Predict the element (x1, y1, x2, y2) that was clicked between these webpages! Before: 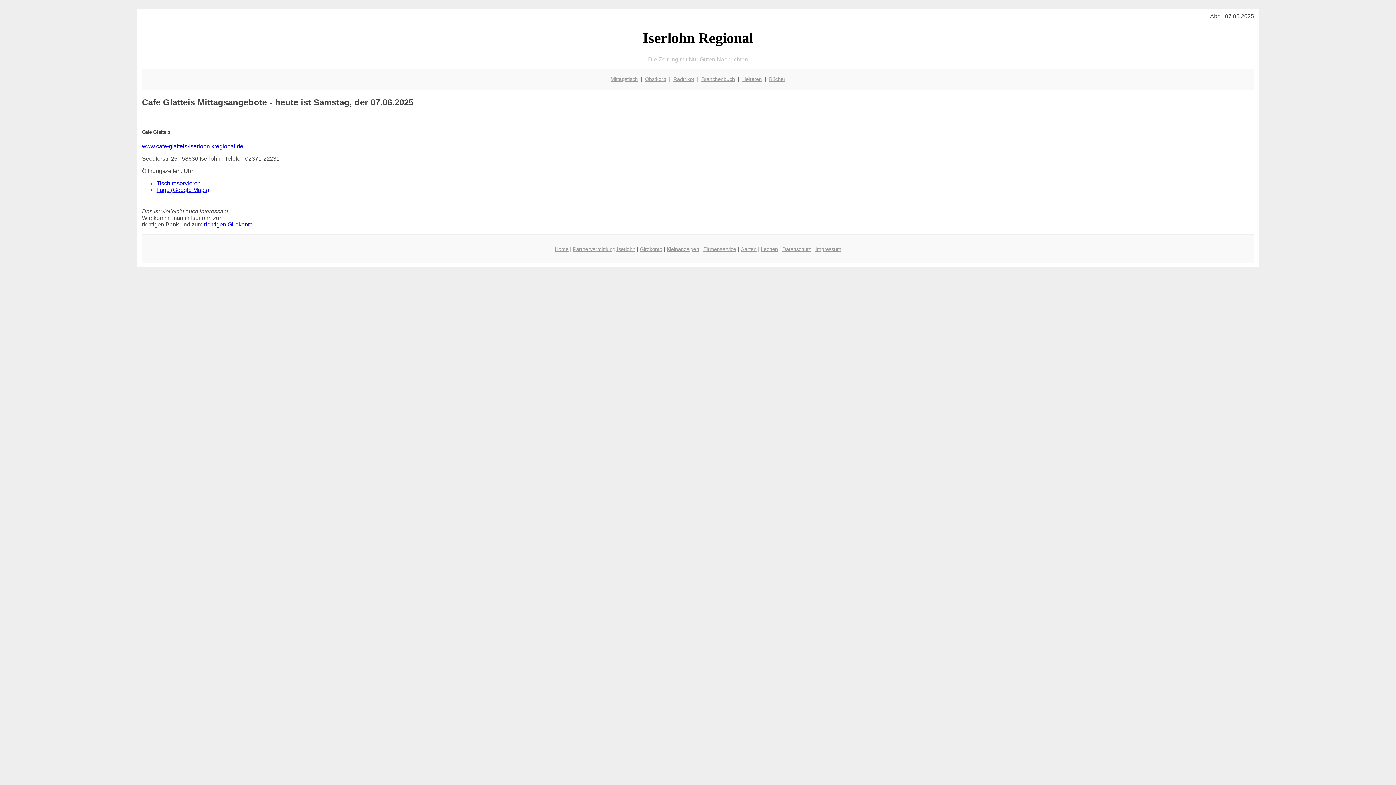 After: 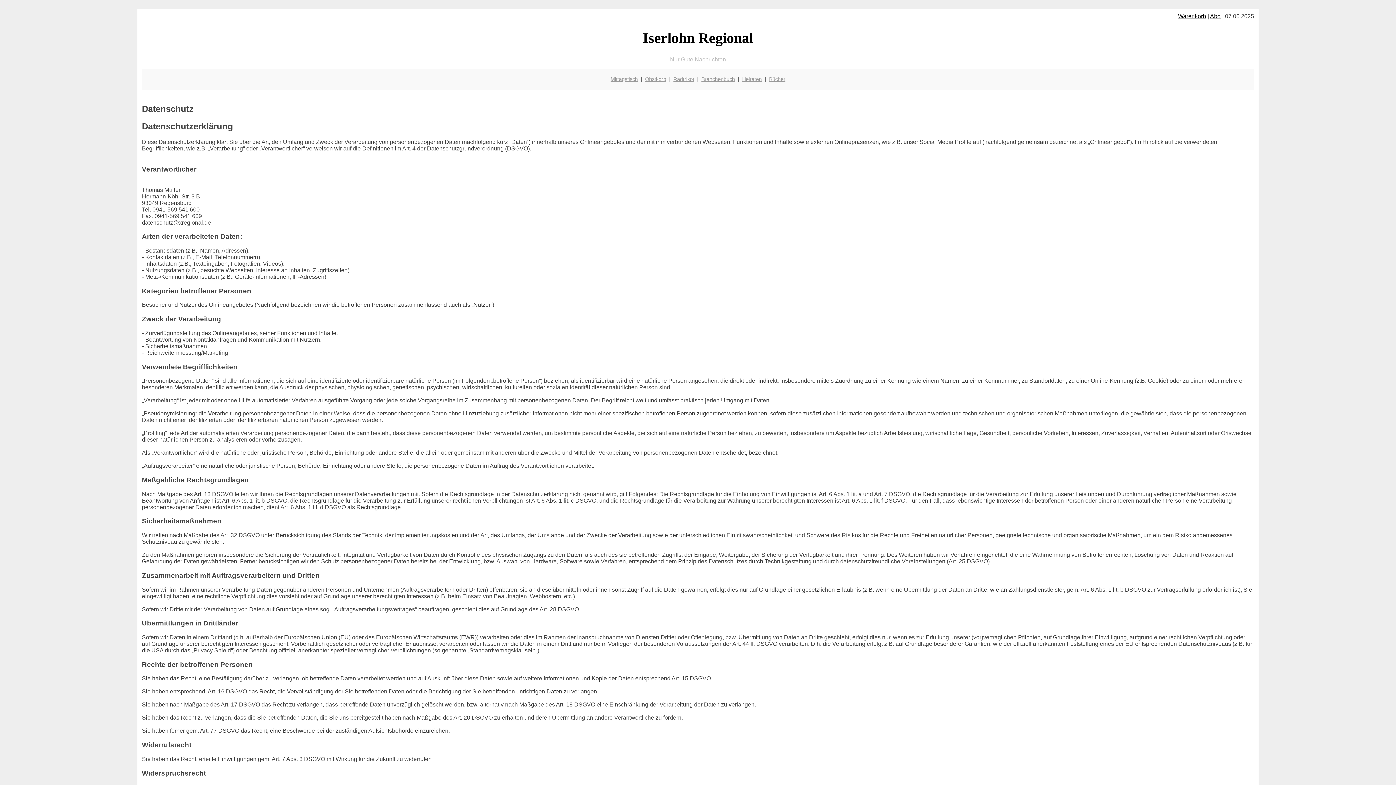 Action: label: Datenschutz bbox: (782, 246, 811, 252)